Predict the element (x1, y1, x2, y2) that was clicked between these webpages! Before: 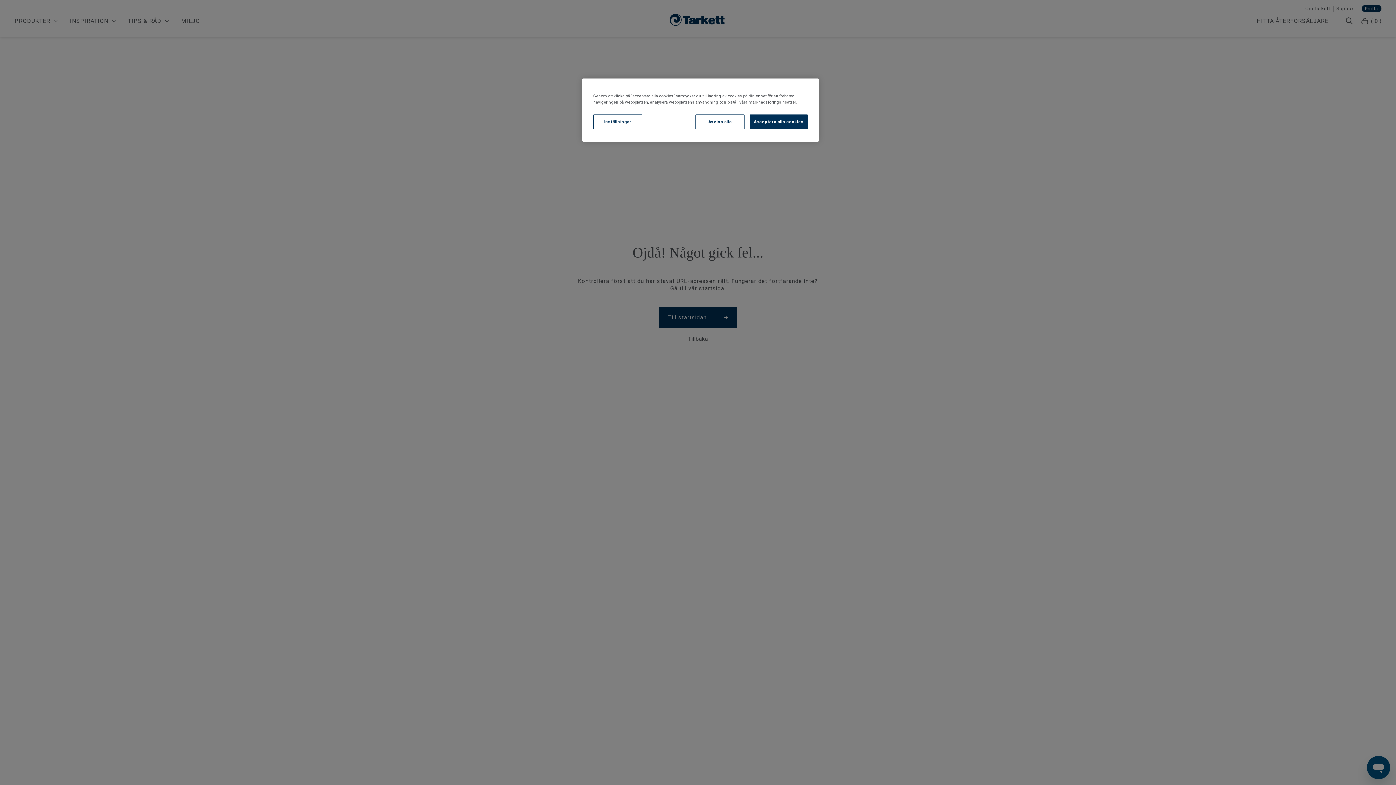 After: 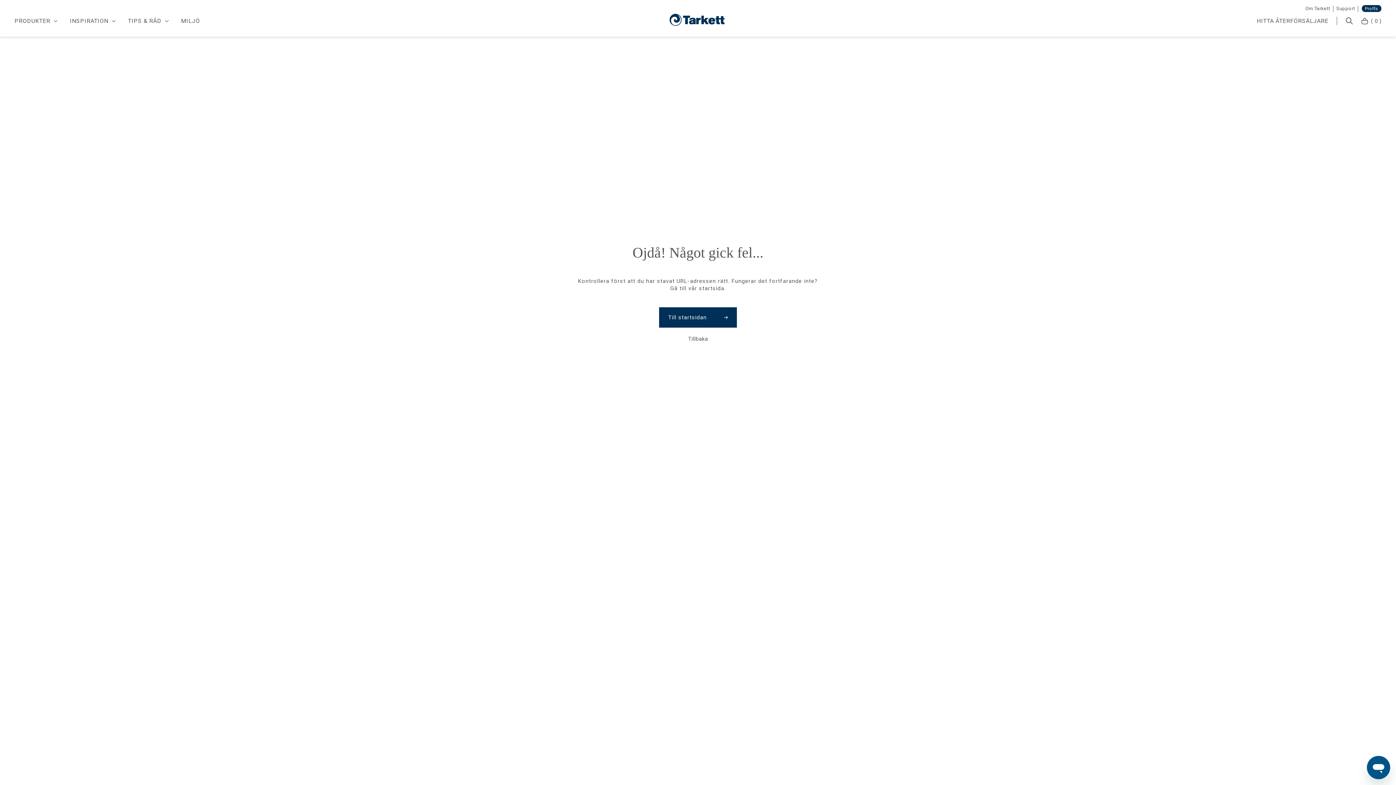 Action: bbox: (749, 114, 808, 129) label: Acceptera alla cookies